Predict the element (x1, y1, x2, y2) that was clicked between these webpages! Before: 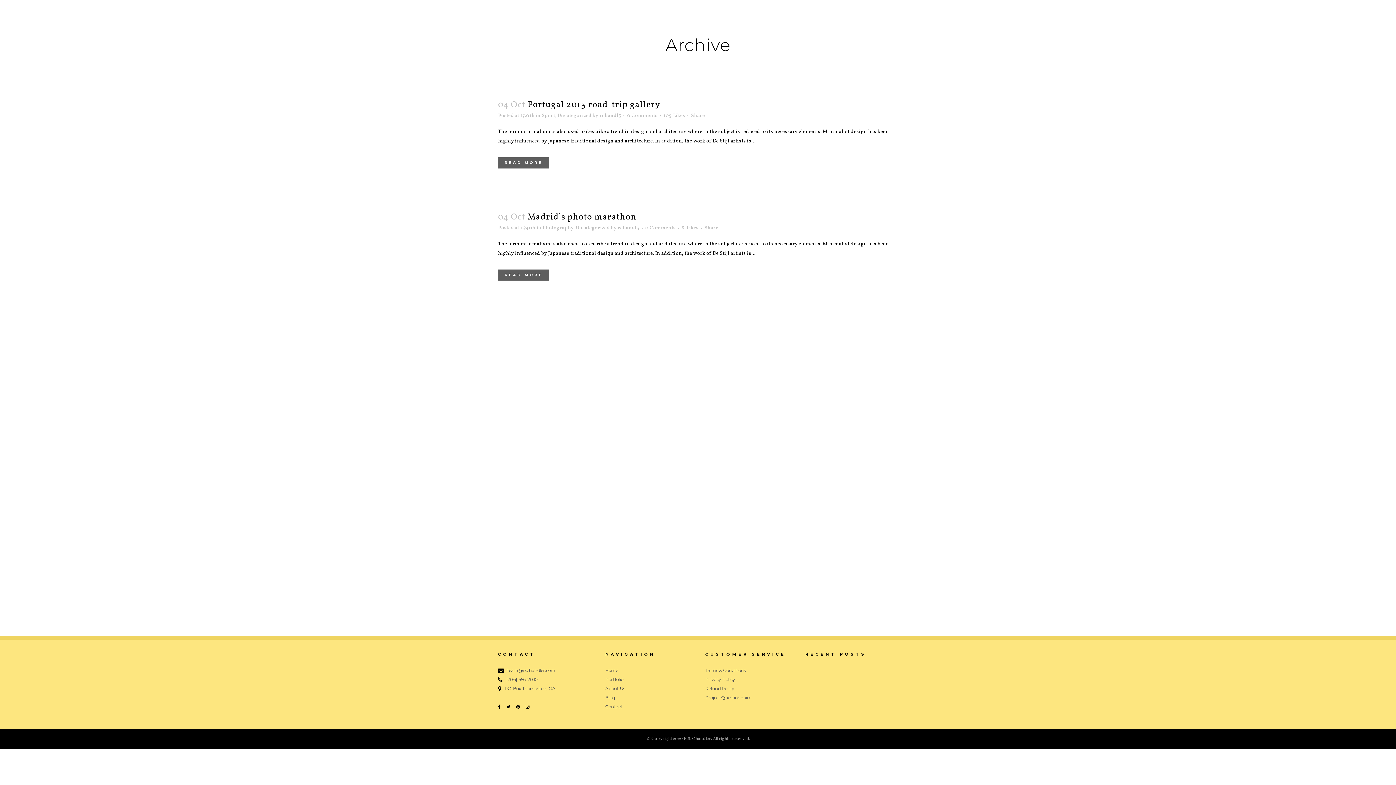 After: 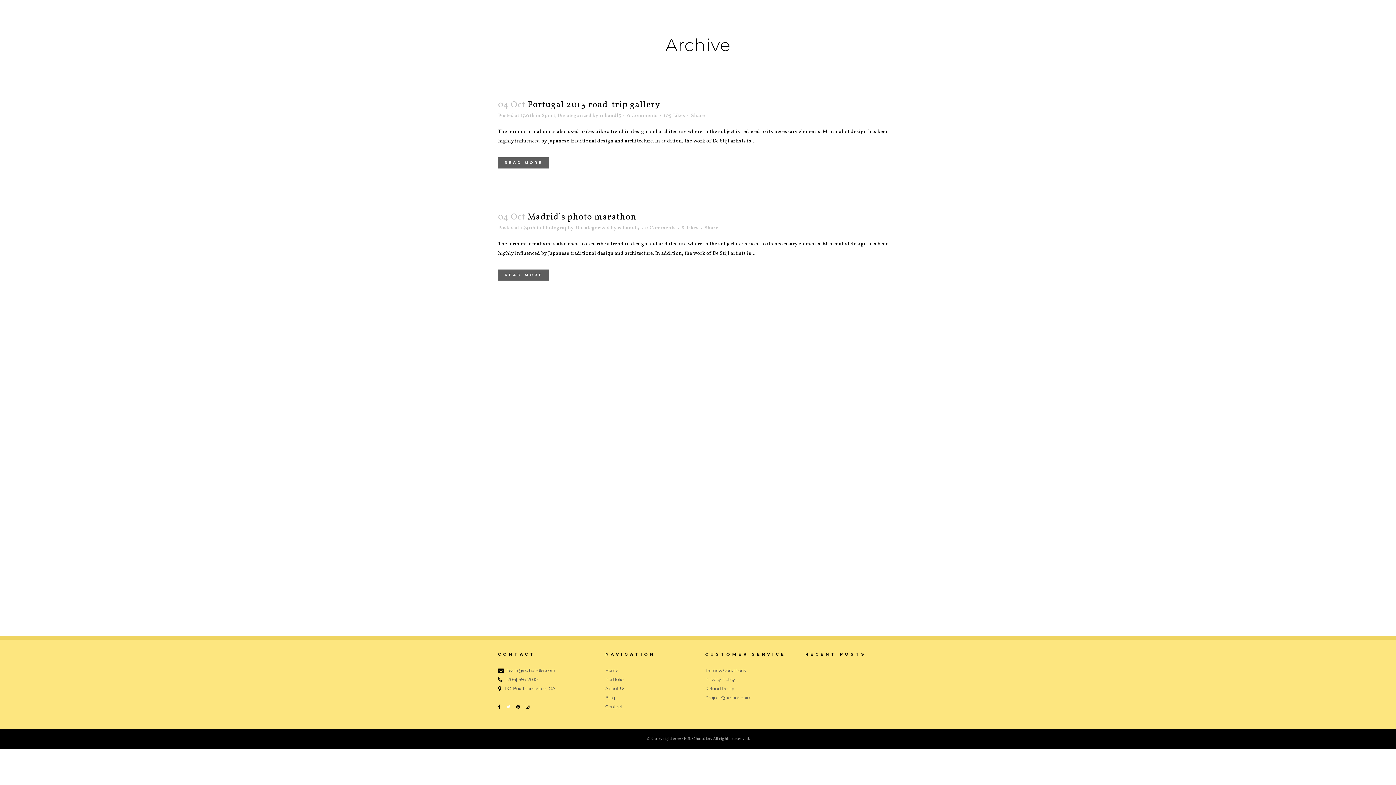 Action: bbox: (506, 704, 516, 709)